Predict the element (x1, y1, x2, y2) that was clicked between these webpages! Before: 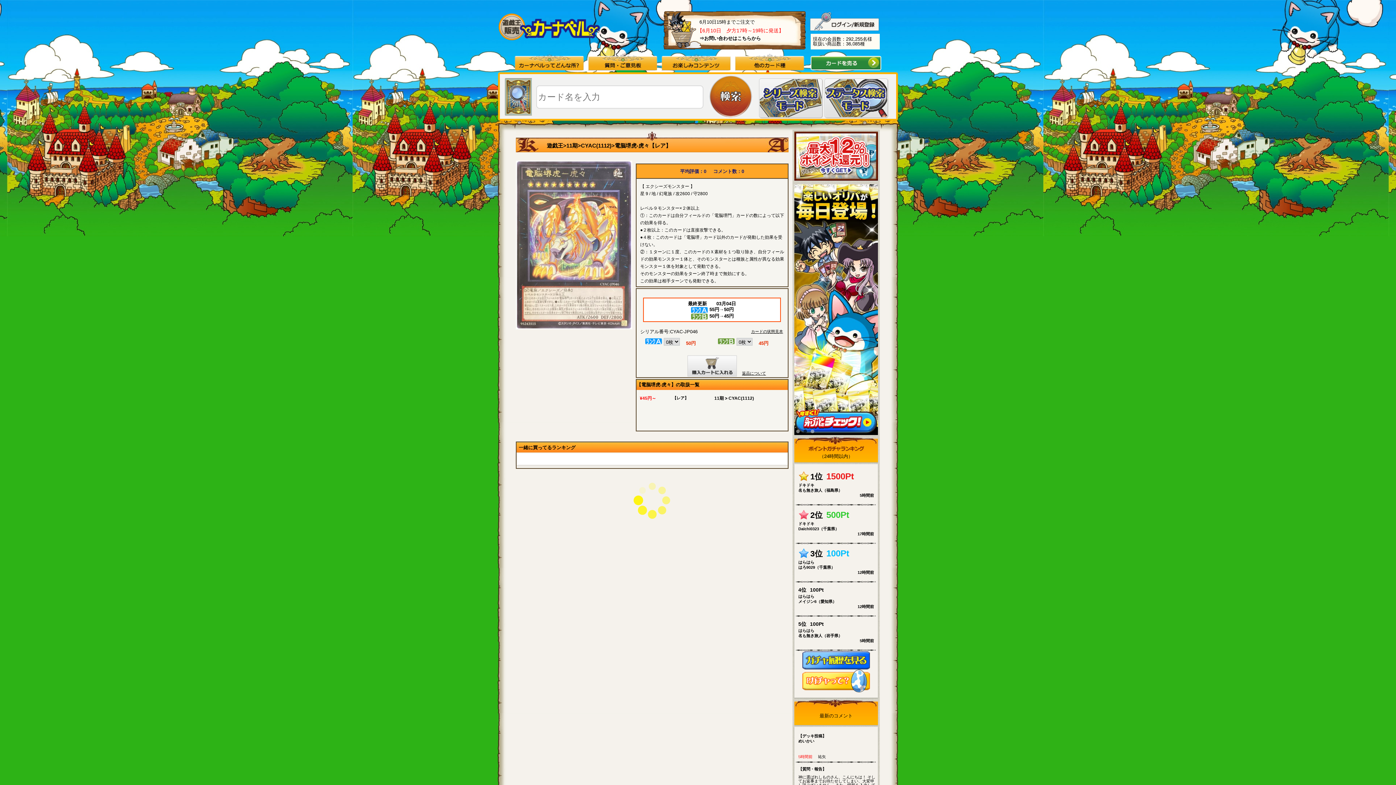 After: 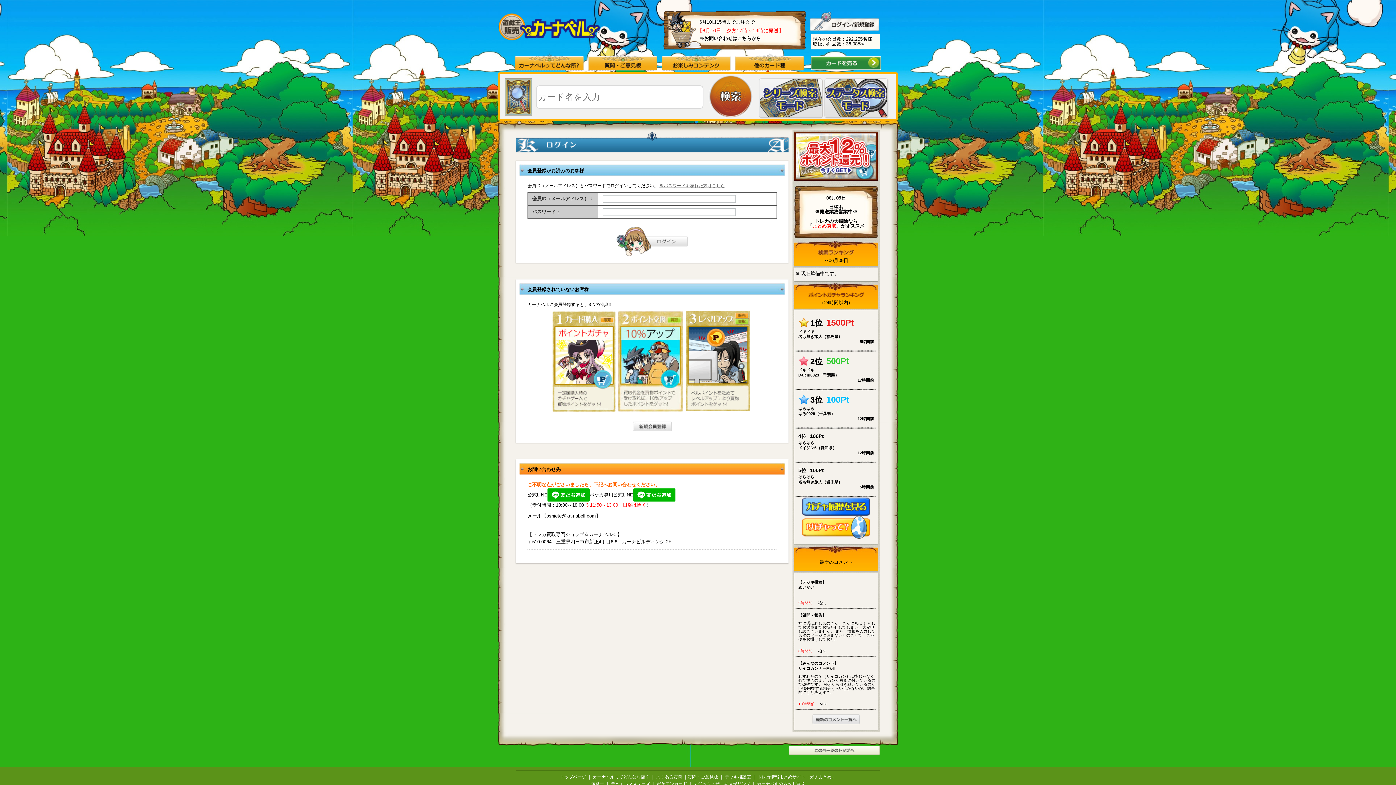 Action: bbox: (810, 11, 879, 16)